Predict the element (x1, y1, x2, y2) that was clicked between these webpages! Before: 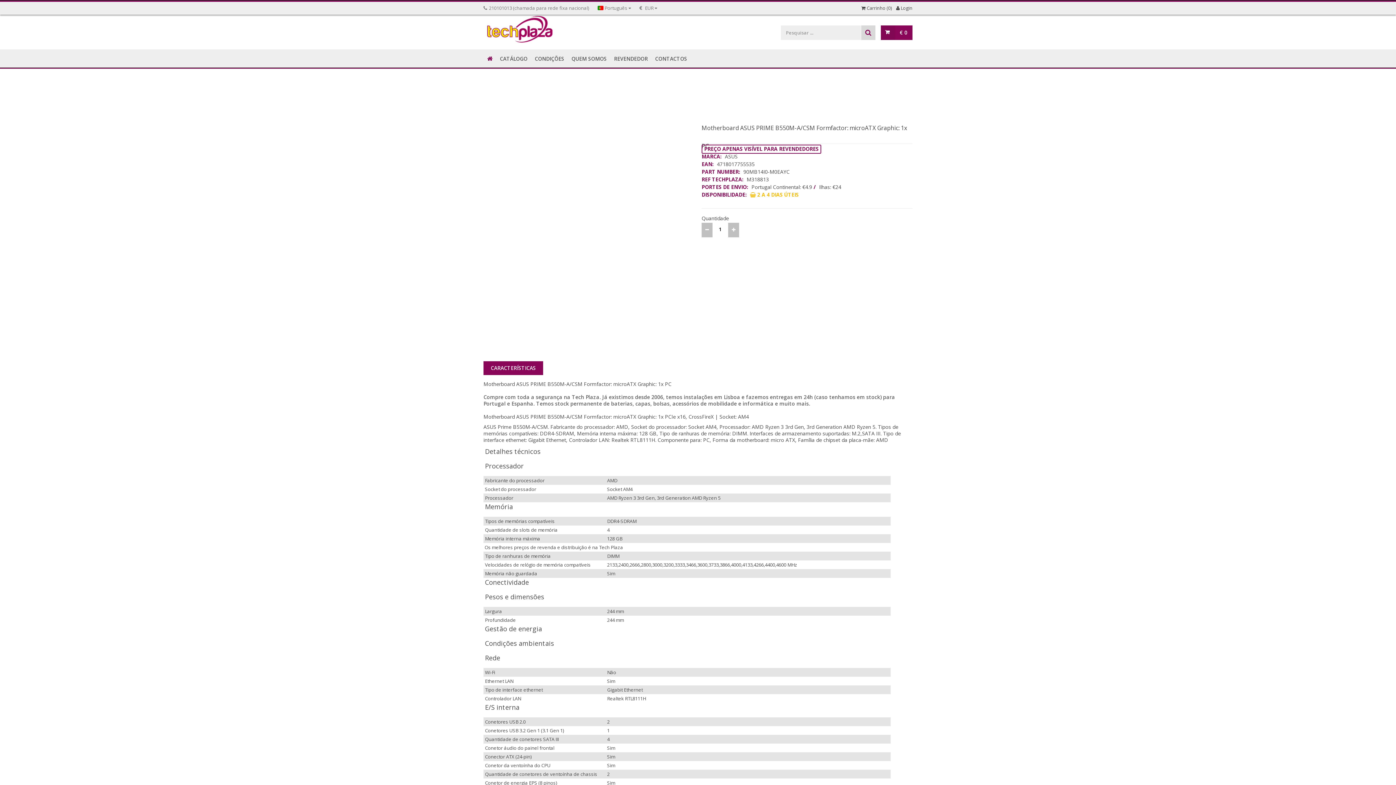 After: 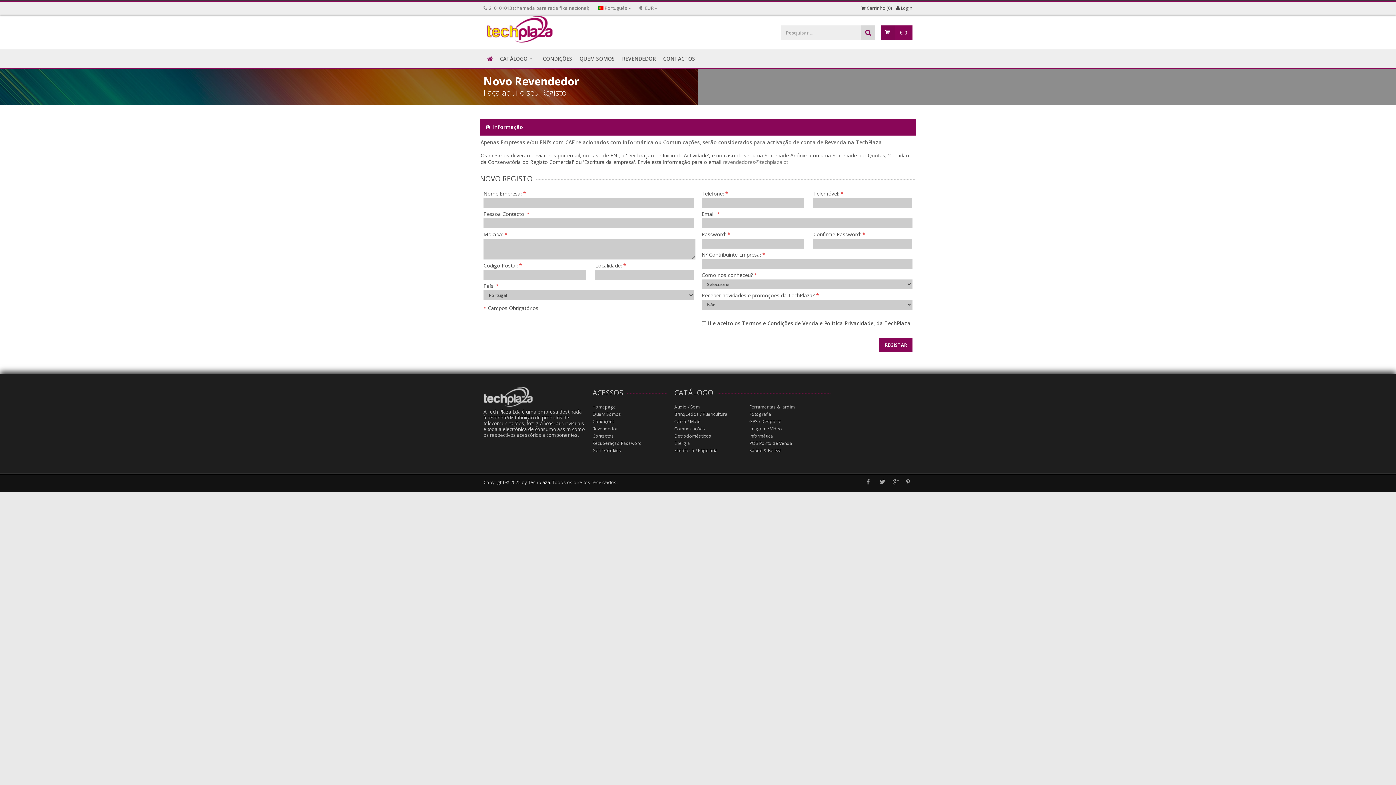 Action: bbox: (610, 49, 651, 67) label: REVENDEDOR